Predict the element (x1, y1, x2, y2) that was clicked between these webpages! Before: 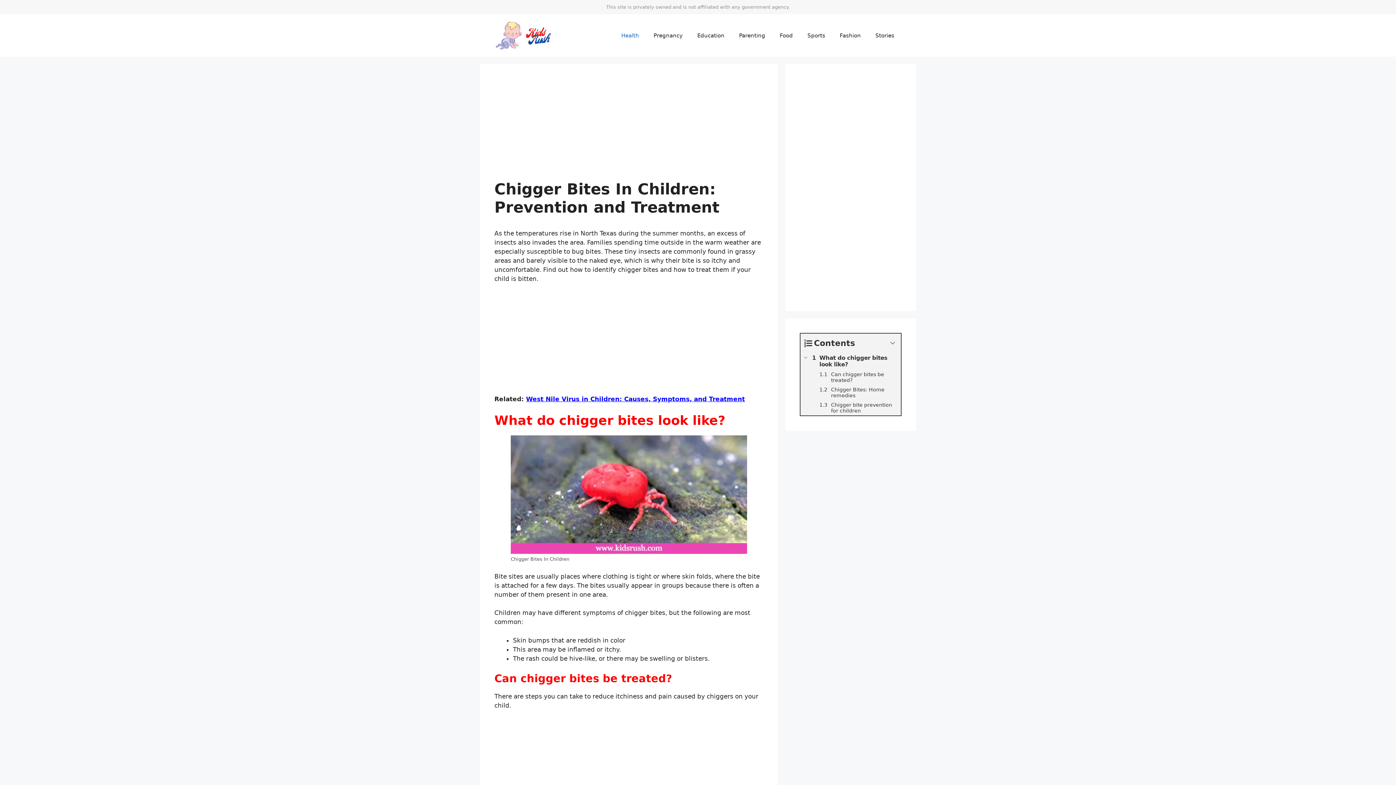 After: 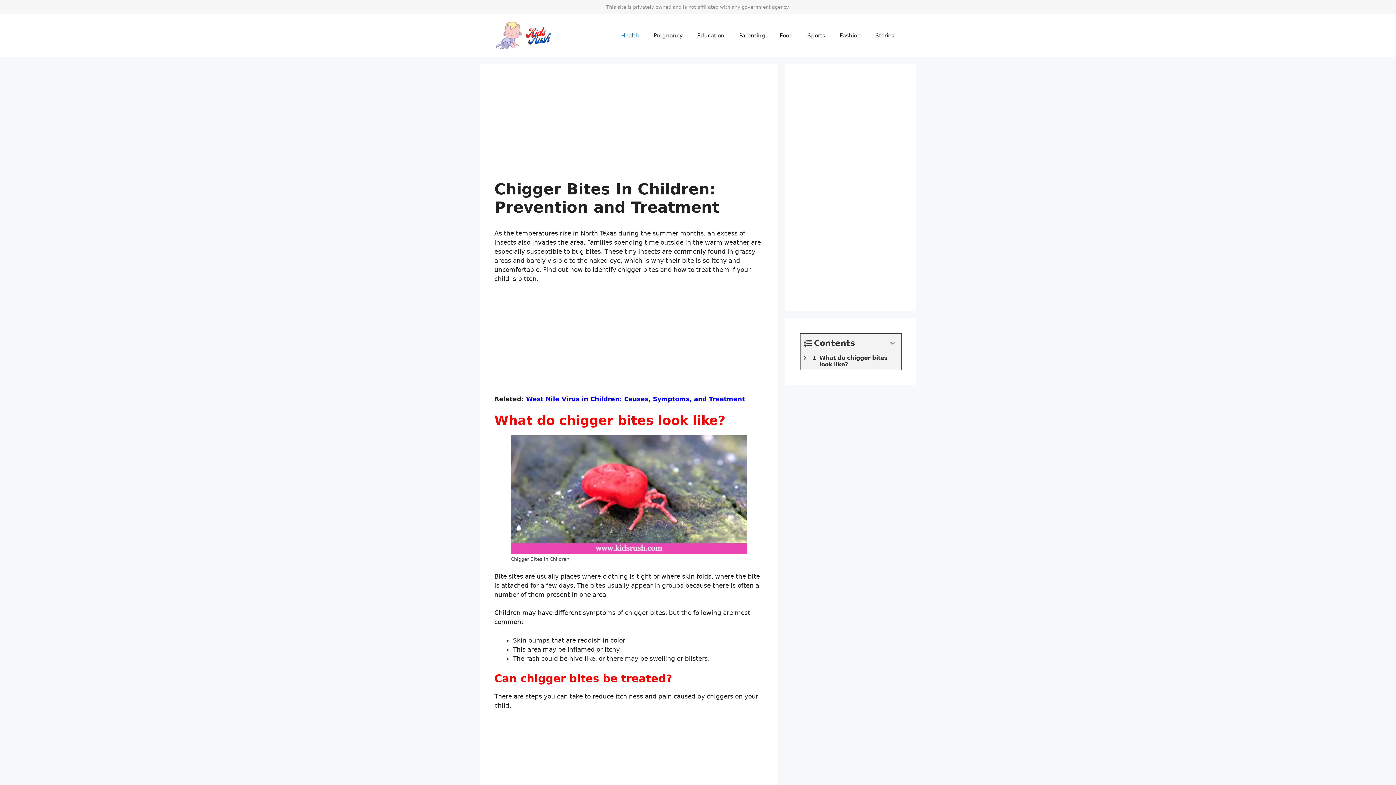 Action: label: Expand or collapse bbox: (800, 353, 810, 362)